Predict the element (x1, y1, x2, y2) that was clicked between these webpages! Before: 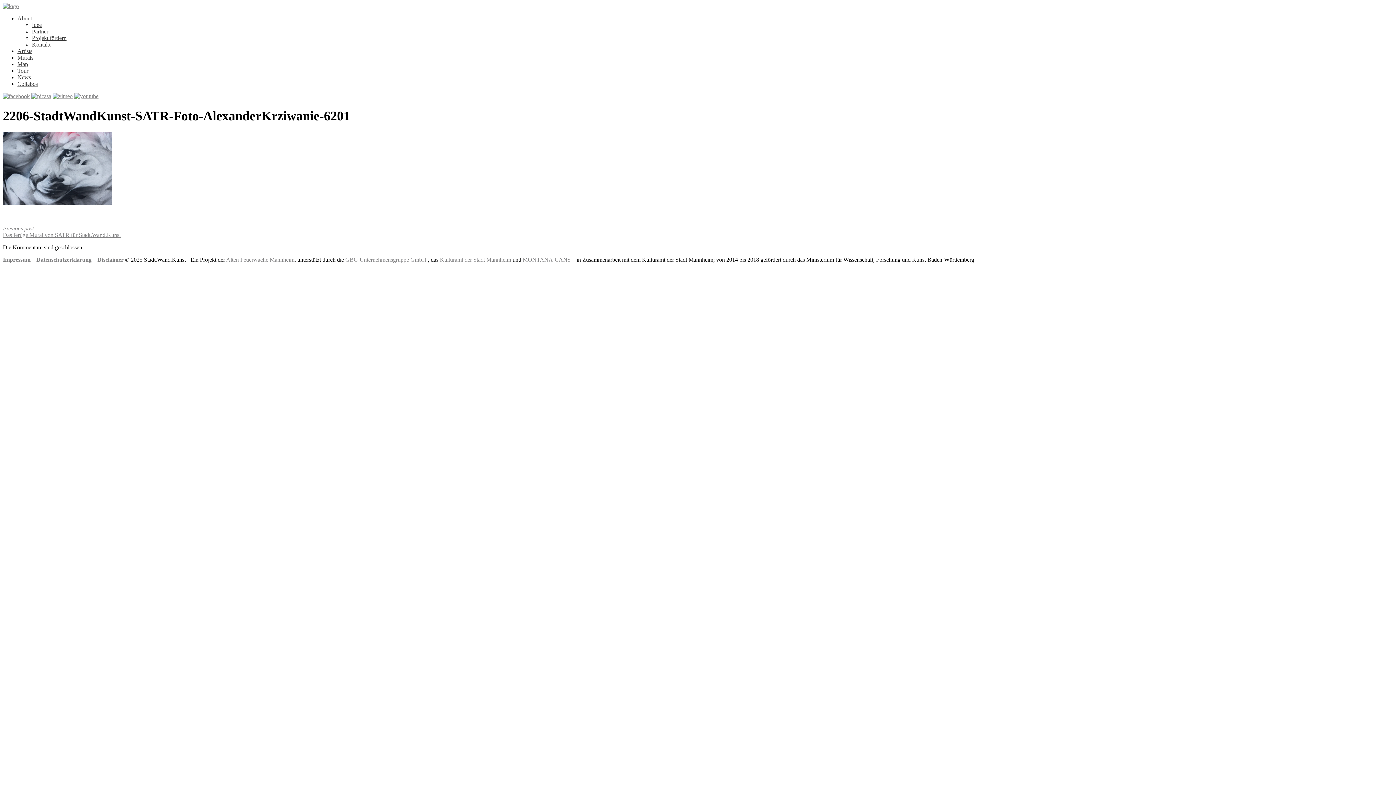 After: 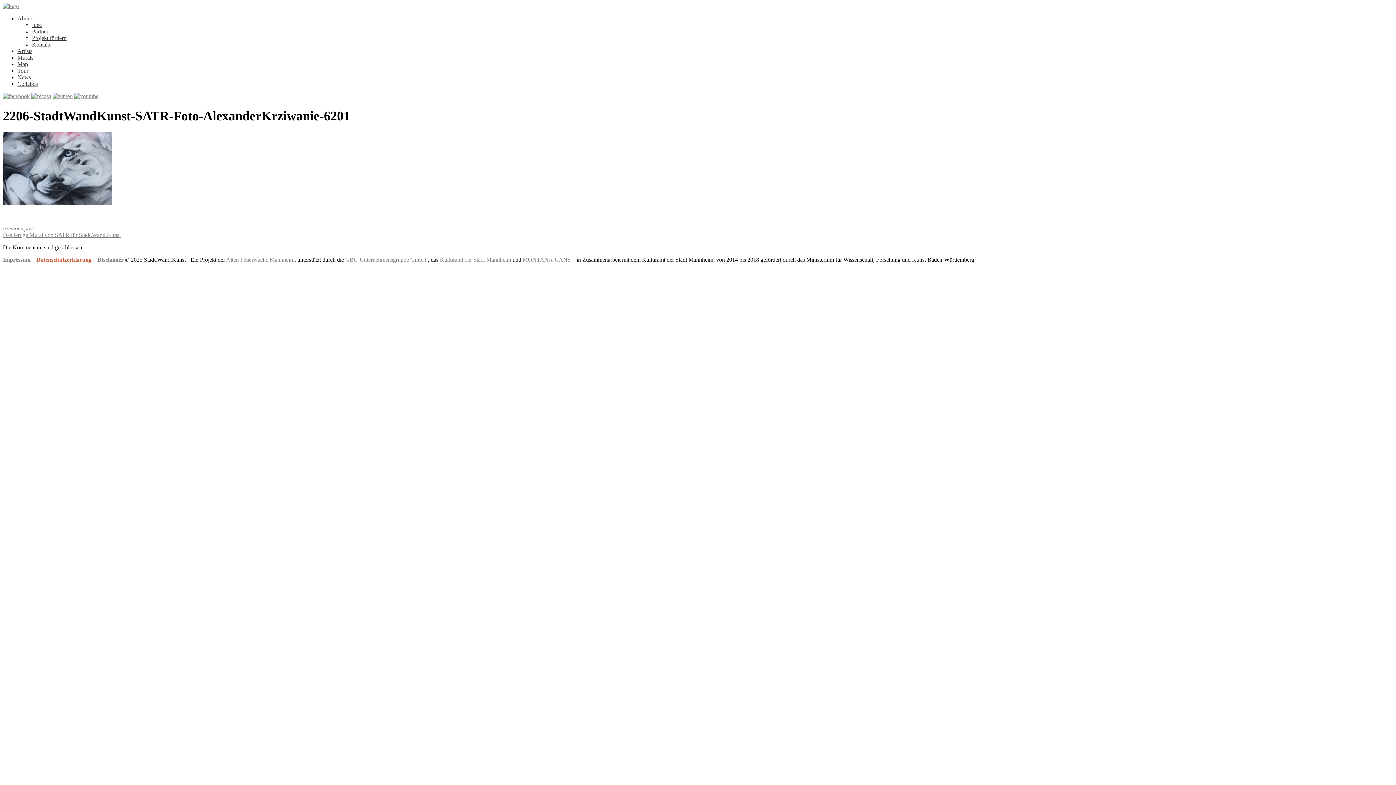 Action: label: Datenschutzerklärung –  bbox: (36, 256, 97, 262)